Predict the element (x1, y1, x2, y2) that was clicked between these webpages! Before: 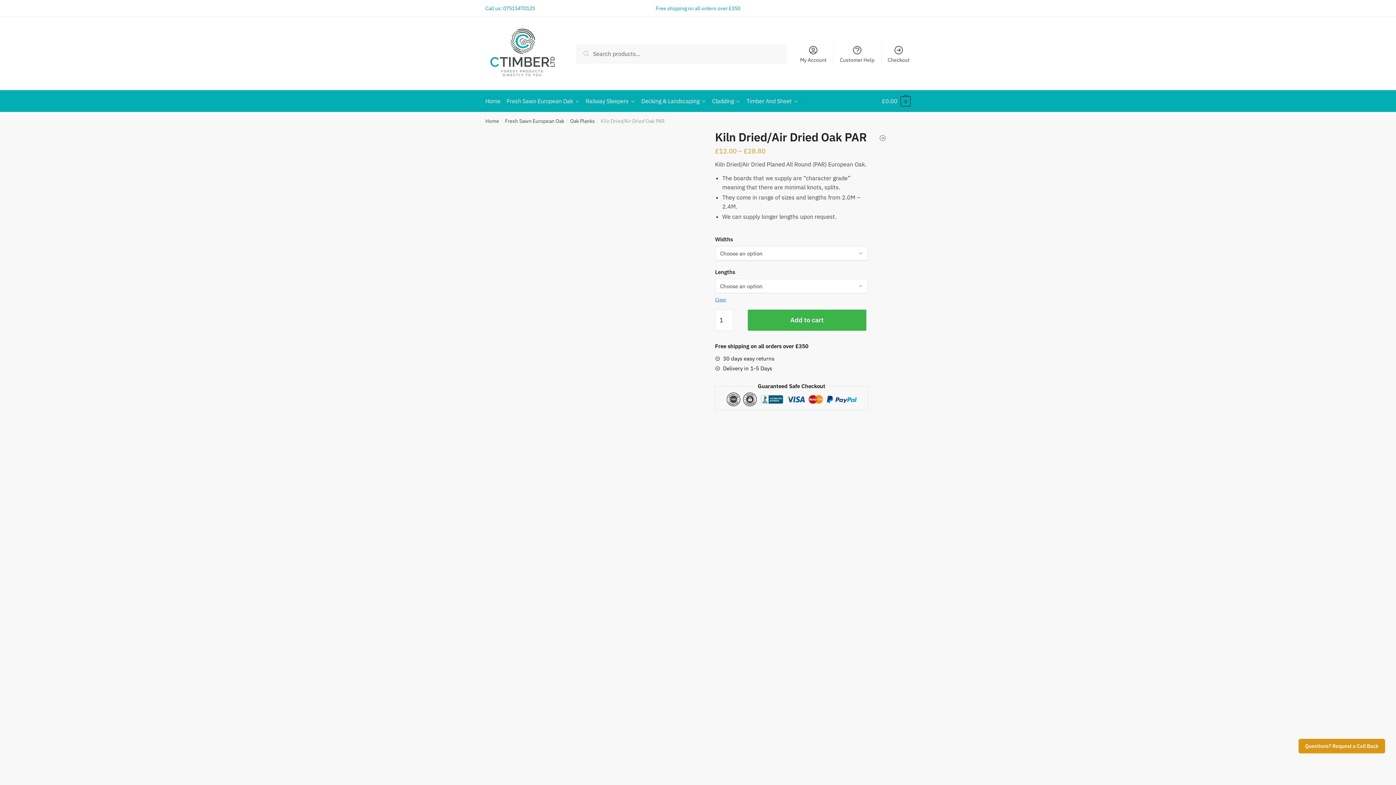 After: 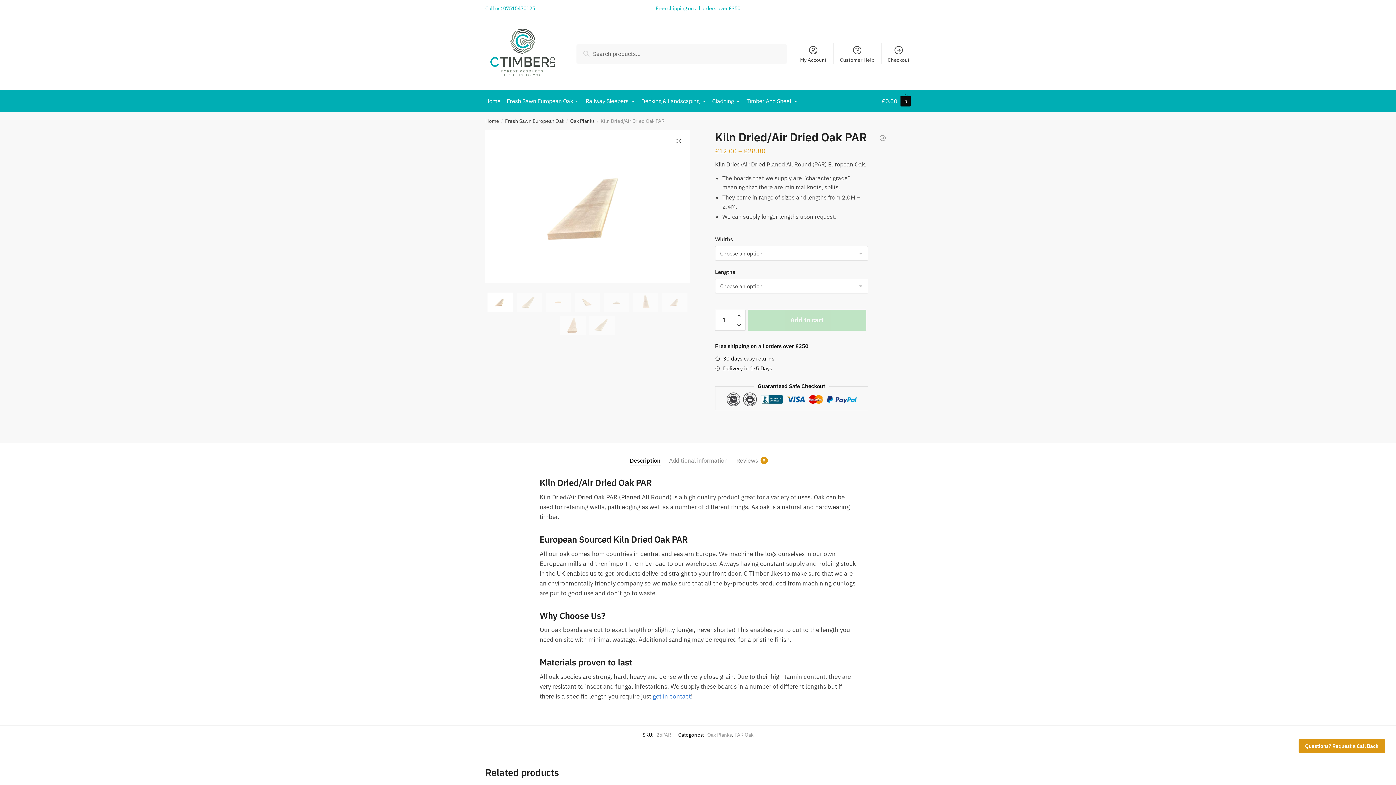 Action: bbox: (882, 90, 910, 112) label: £0.00 0